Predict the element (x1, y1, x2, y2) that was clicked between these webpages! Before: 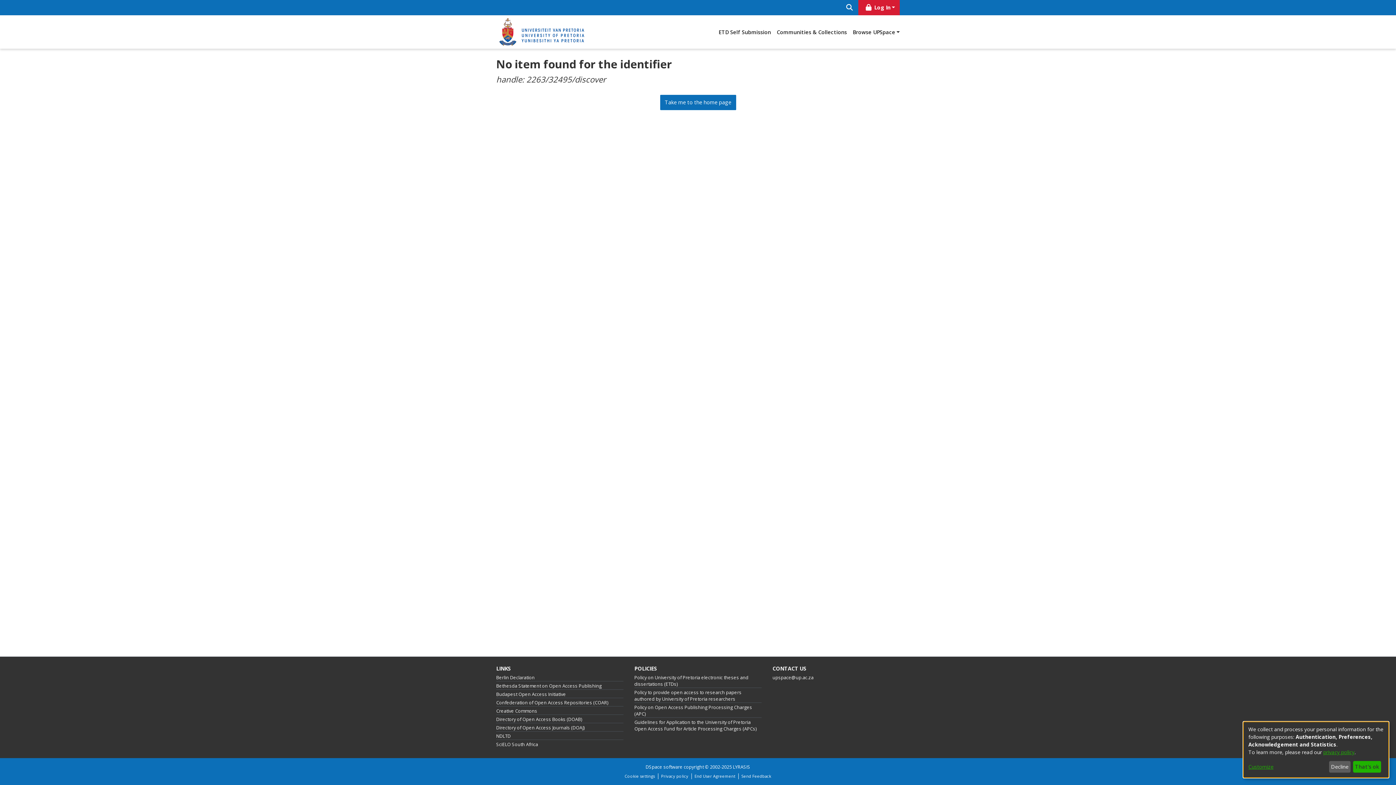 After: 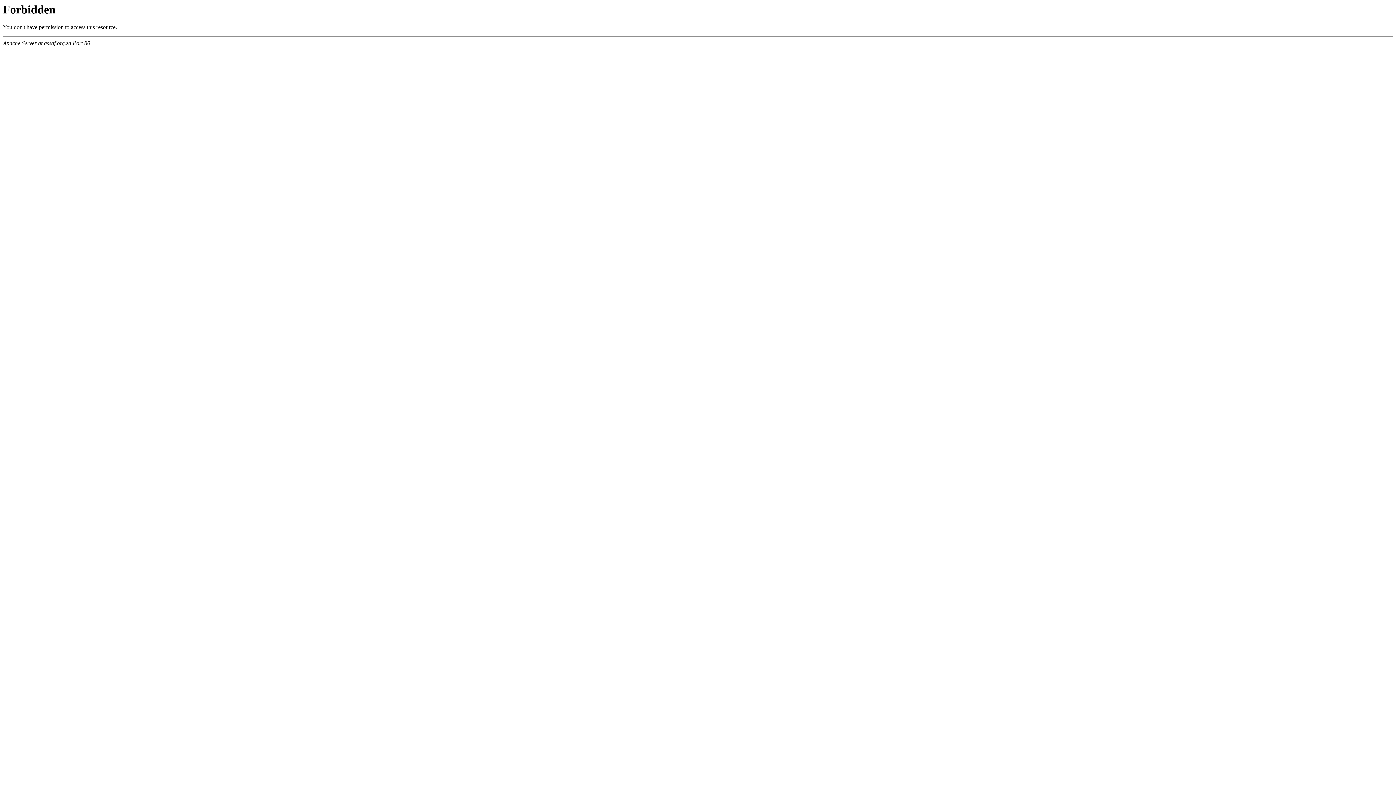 Action: bbox: (496, 741, 538, 748) label: SciELO South Africa